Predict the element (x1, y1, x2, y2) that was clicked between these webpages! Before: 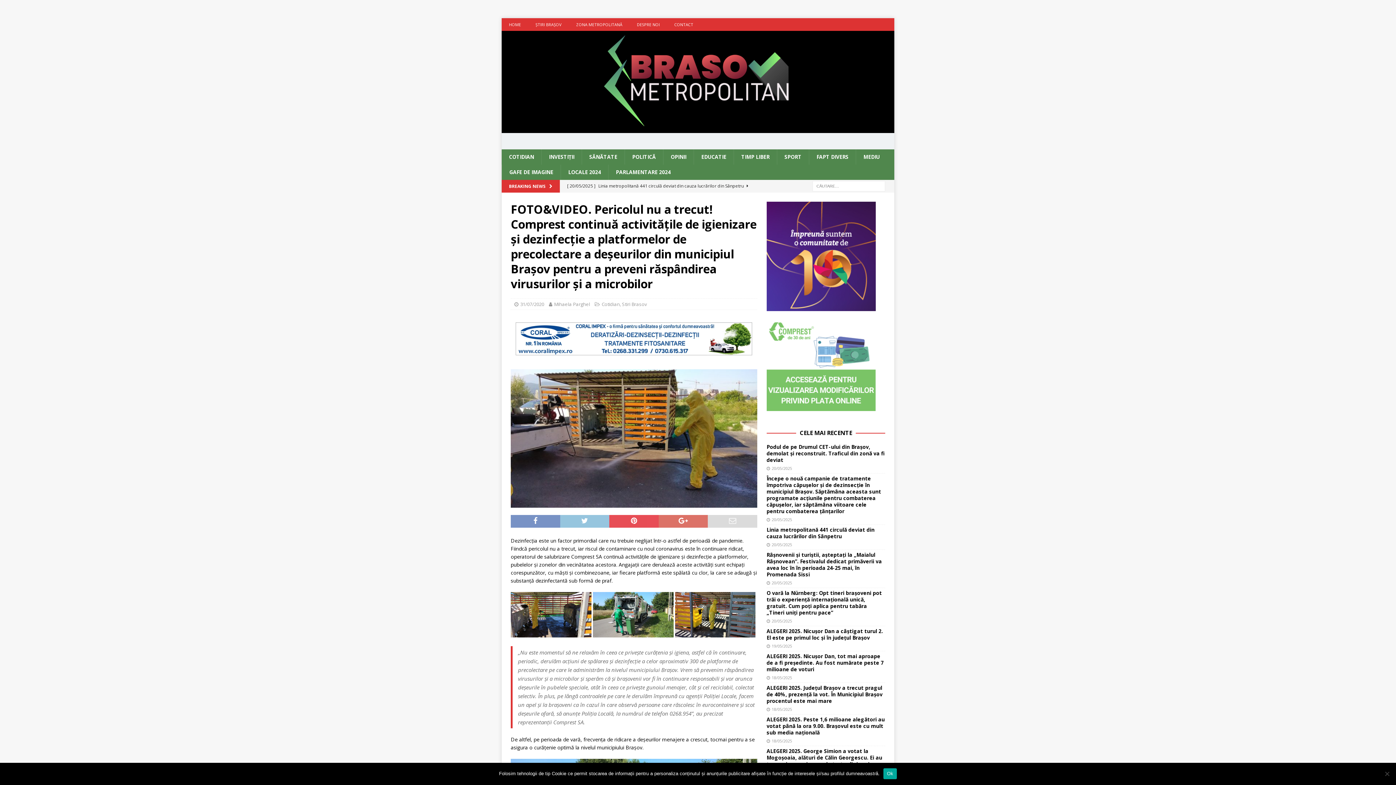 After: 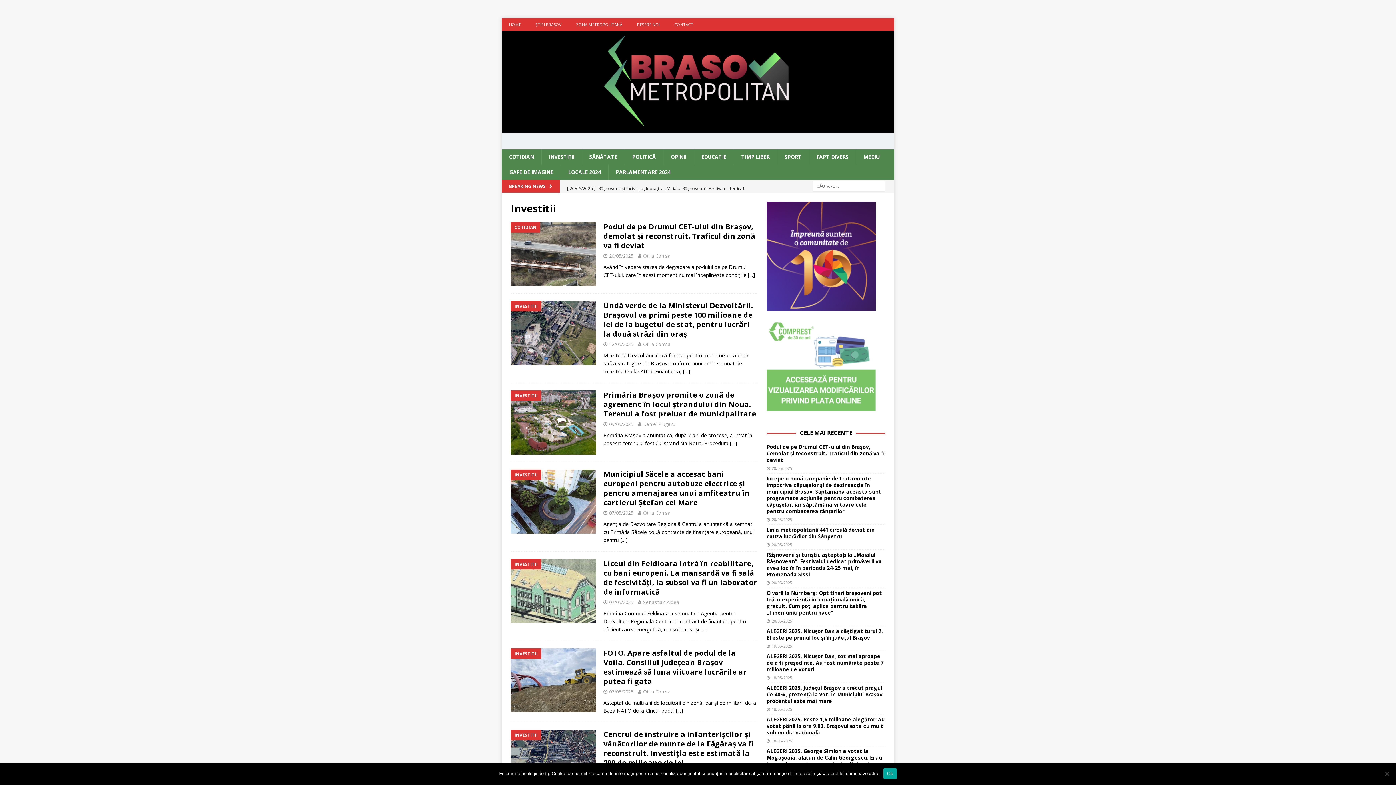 Action: label: INVESTIŢII bbox: (541, 149, 581, 164)